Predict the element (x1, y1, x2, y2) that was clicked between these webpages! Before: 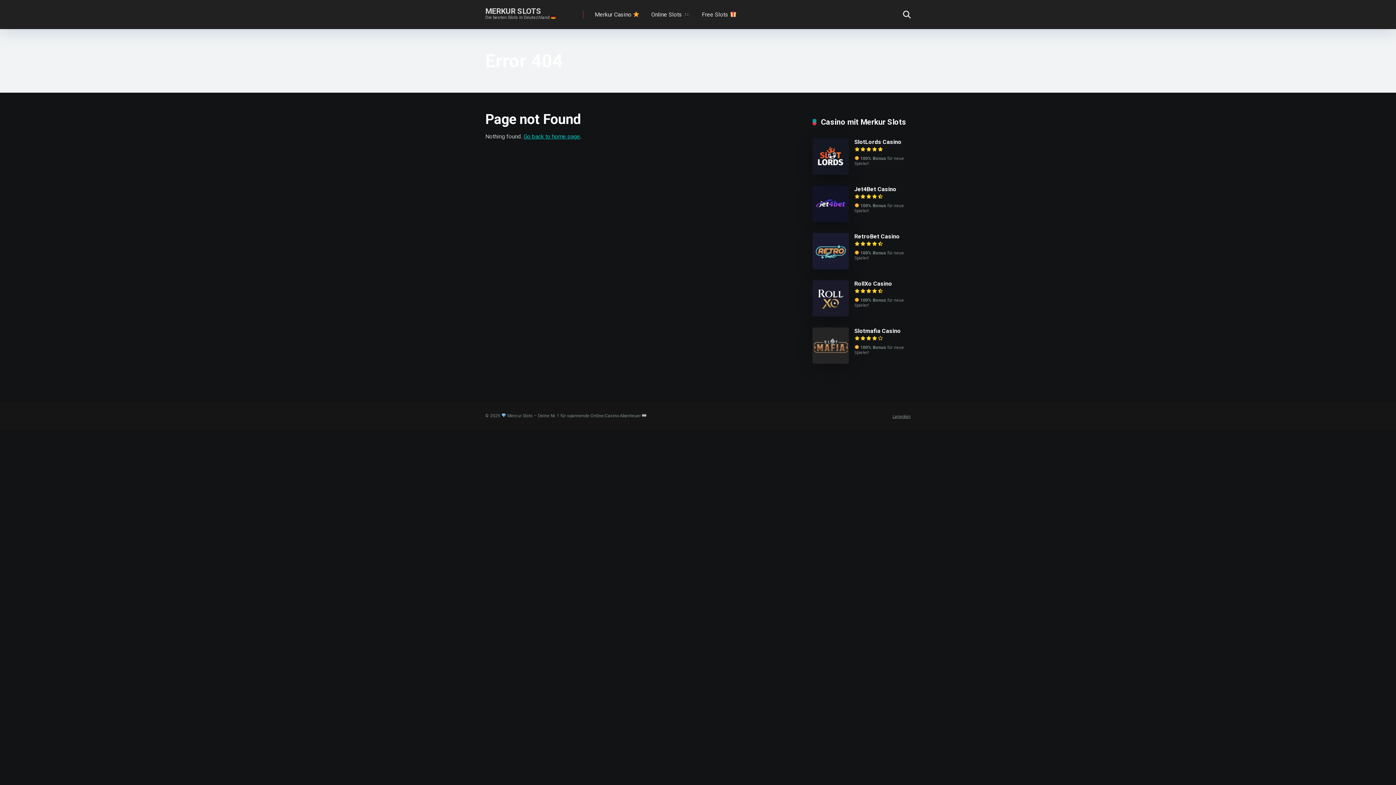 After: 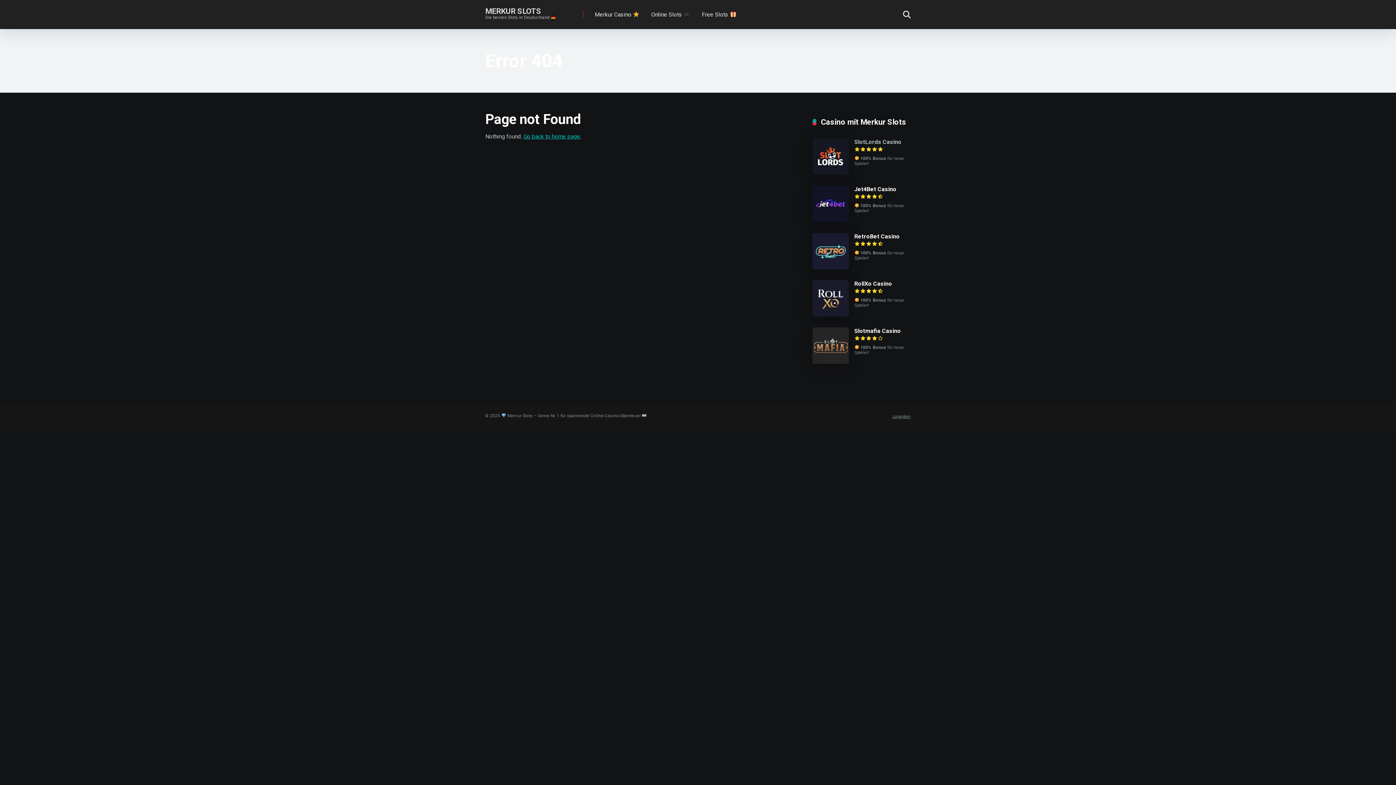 Action: bbox: (854, 138, 901, 145) label: SlotLords Casino